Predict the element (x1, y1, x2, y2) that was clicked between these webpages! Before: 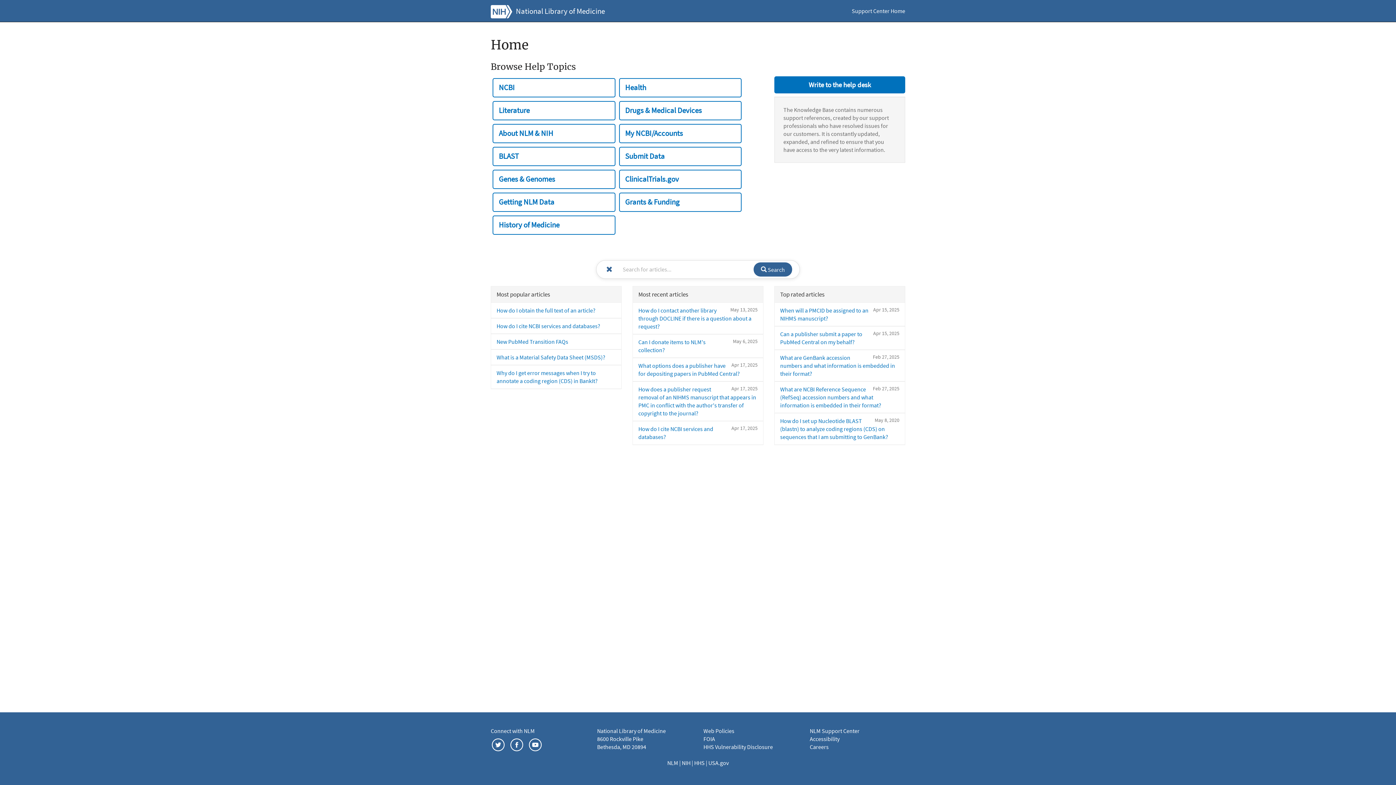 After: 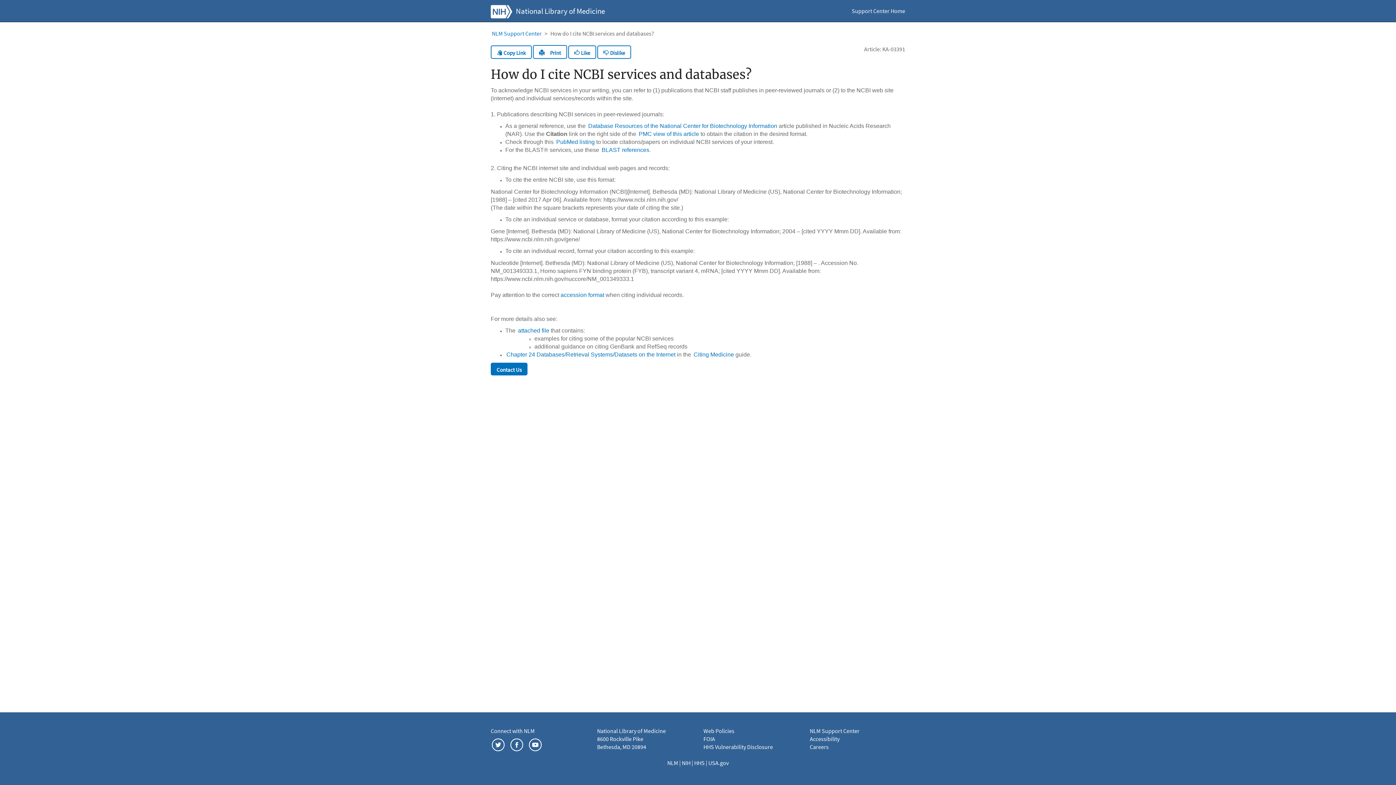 Action: bbox: (496, 322, 600, 329) label: How do I cite NCBI services and databases?